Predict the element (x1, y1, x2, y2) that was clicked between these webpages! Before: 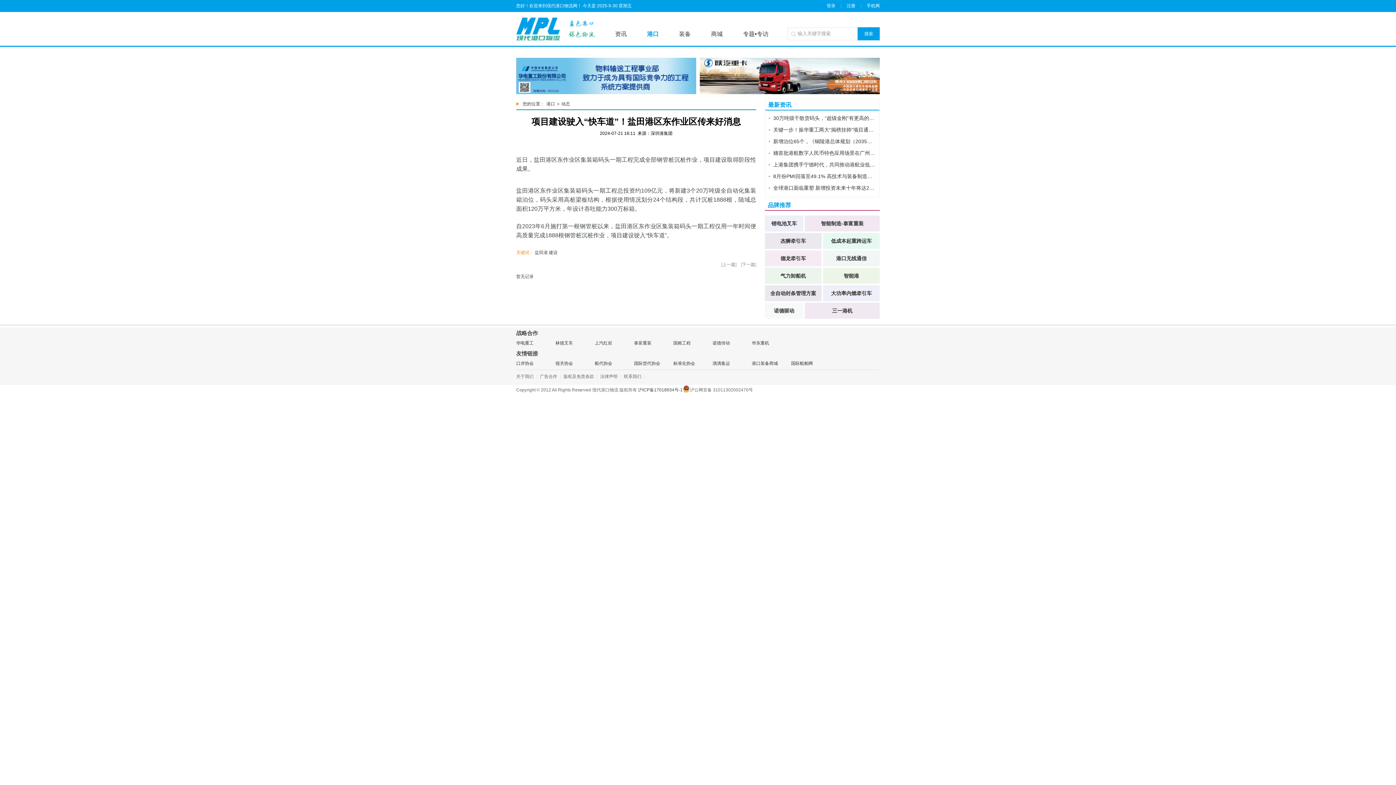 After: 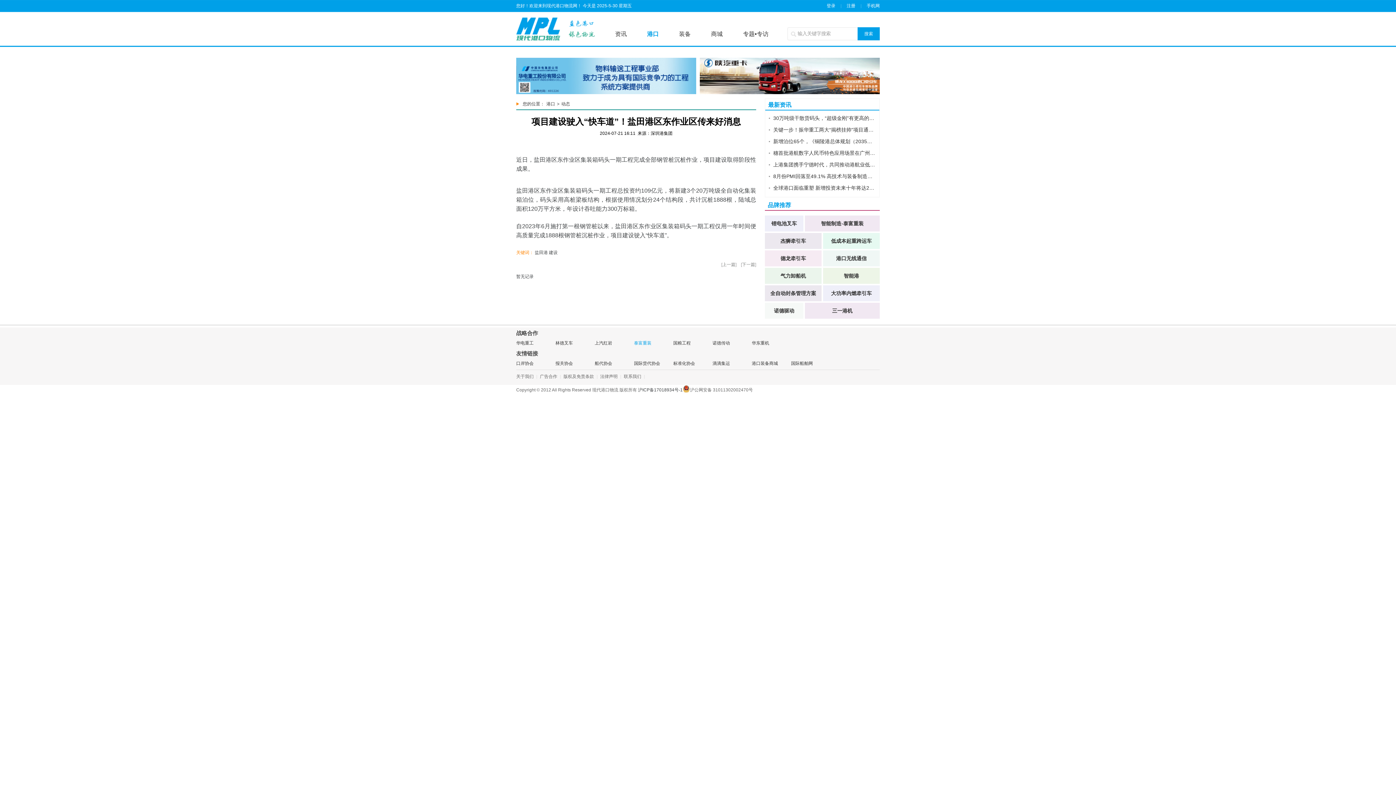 Action: label: 泰富重装 bbox: (634, 340, 651, 345)